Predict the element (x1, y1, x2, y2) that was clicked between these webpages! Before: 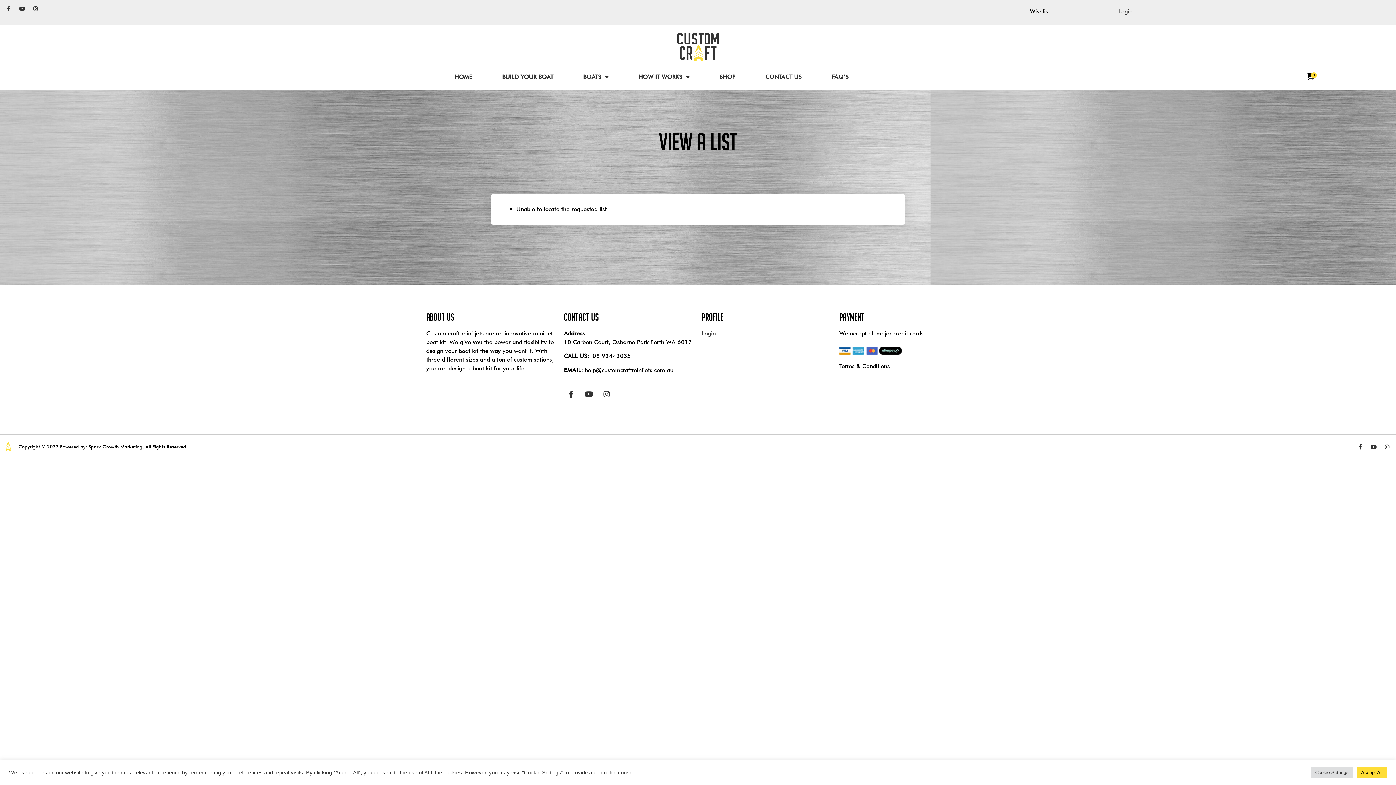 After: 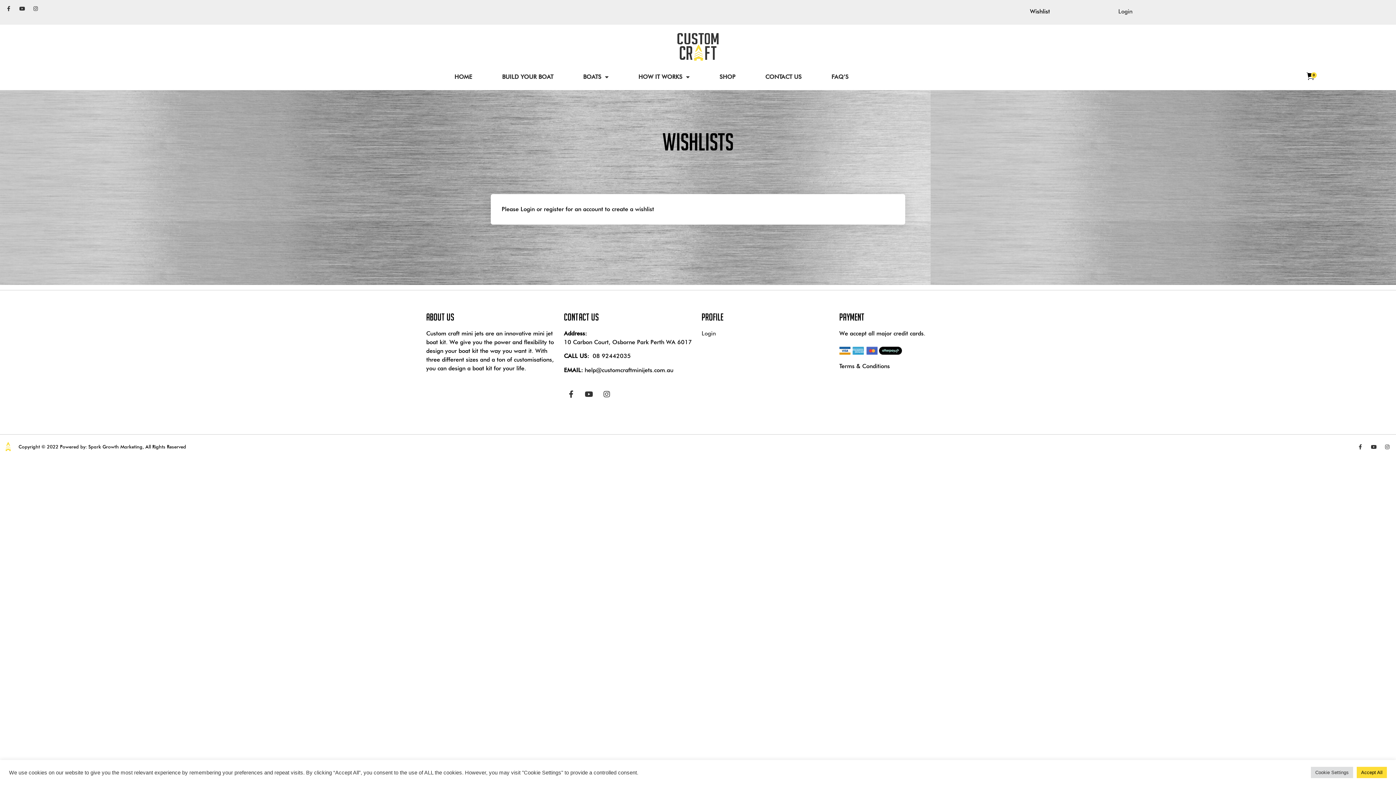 Action: label: Wishlist bbox: (1030, 8, 1050, 14)